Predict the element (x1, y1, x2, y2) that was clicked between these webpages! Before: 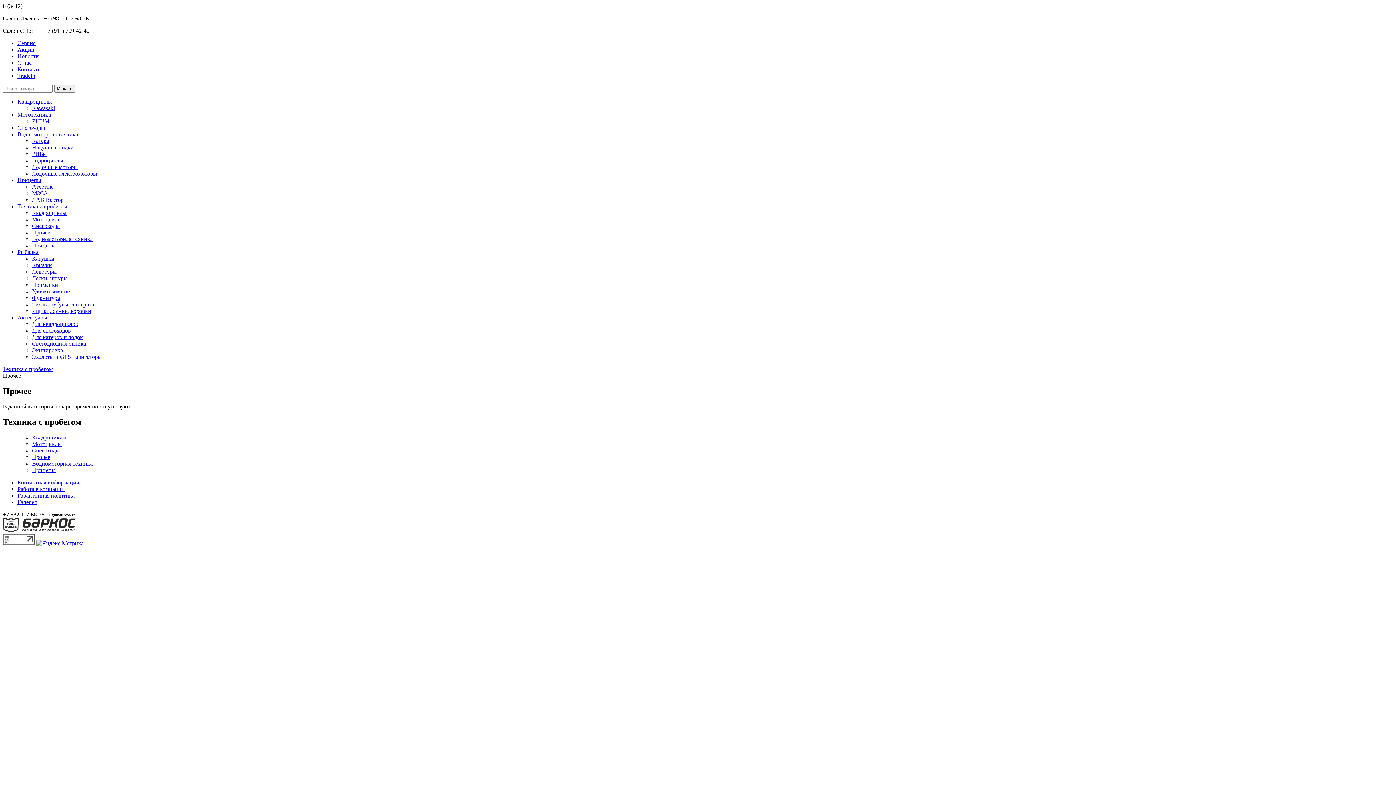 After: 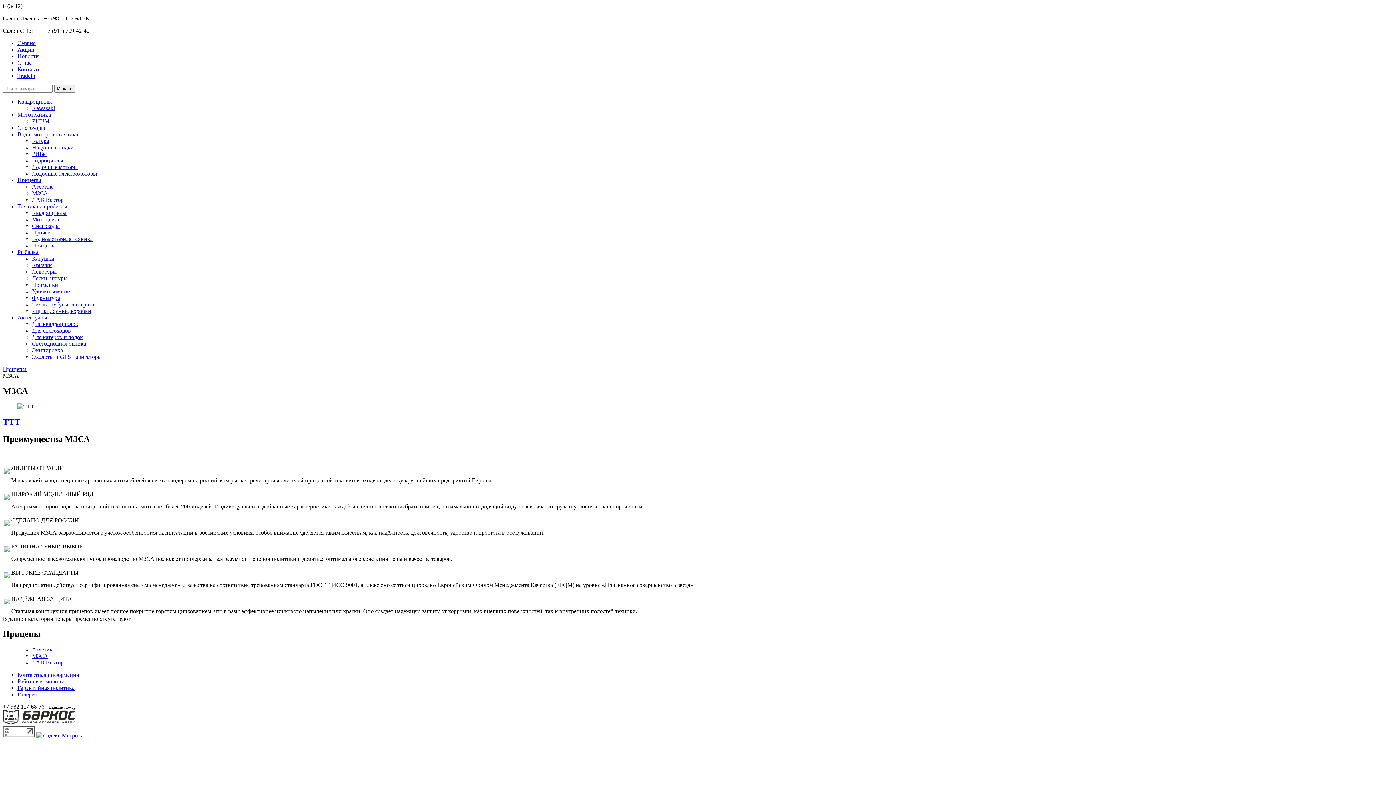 Action: bbox: (32, 190, 48, 196) label: МЗСА